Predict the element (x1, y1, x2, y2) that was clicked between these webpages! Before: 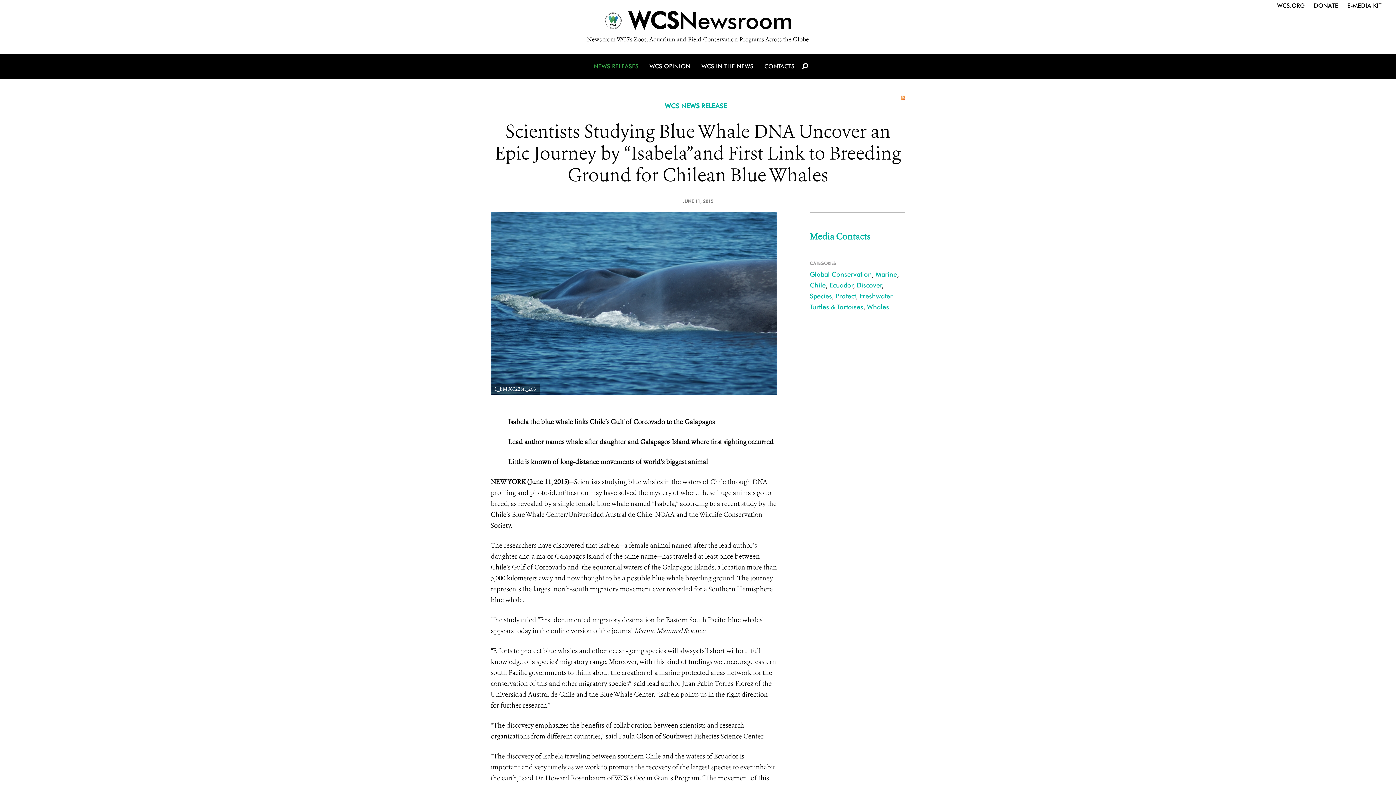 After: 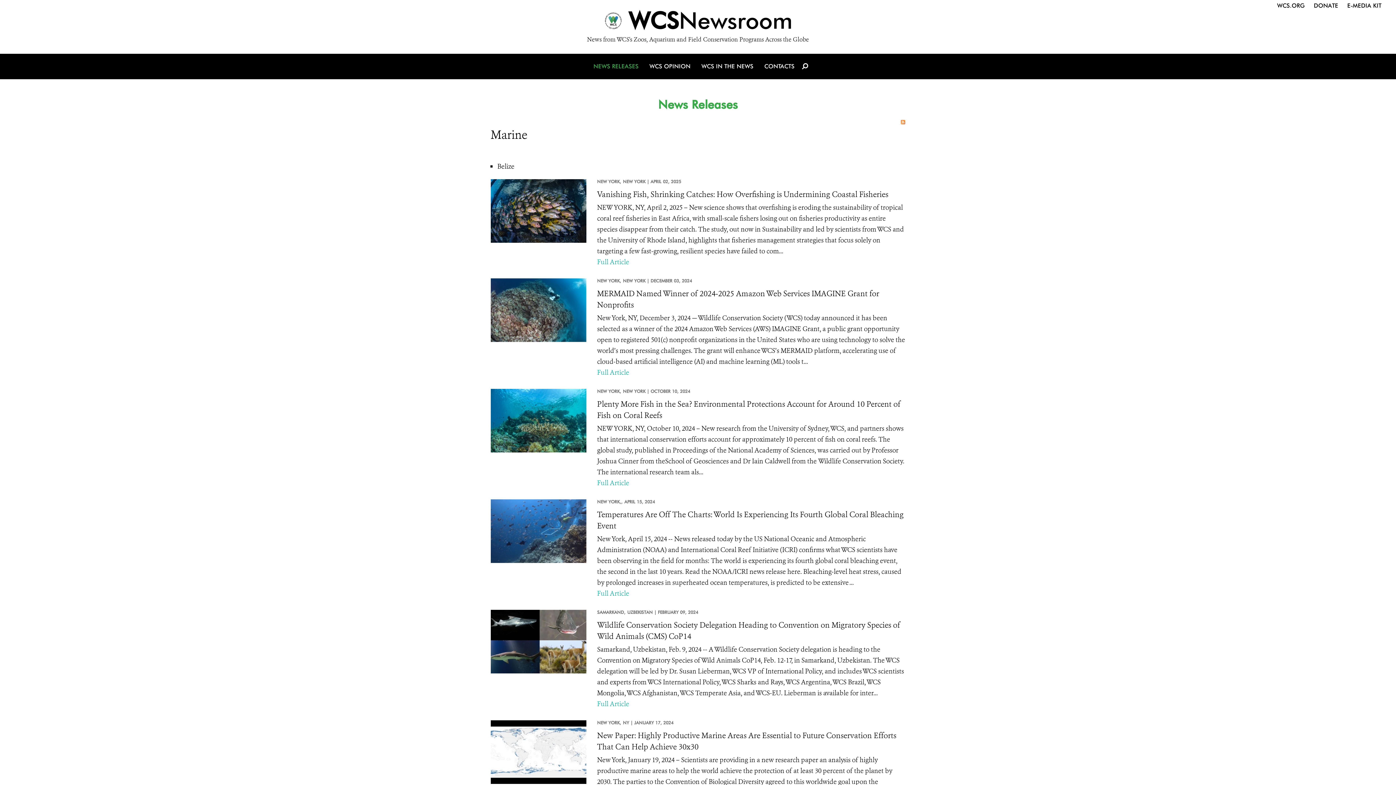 Action: bbox: (875, 270, 897, 278) label: Marine